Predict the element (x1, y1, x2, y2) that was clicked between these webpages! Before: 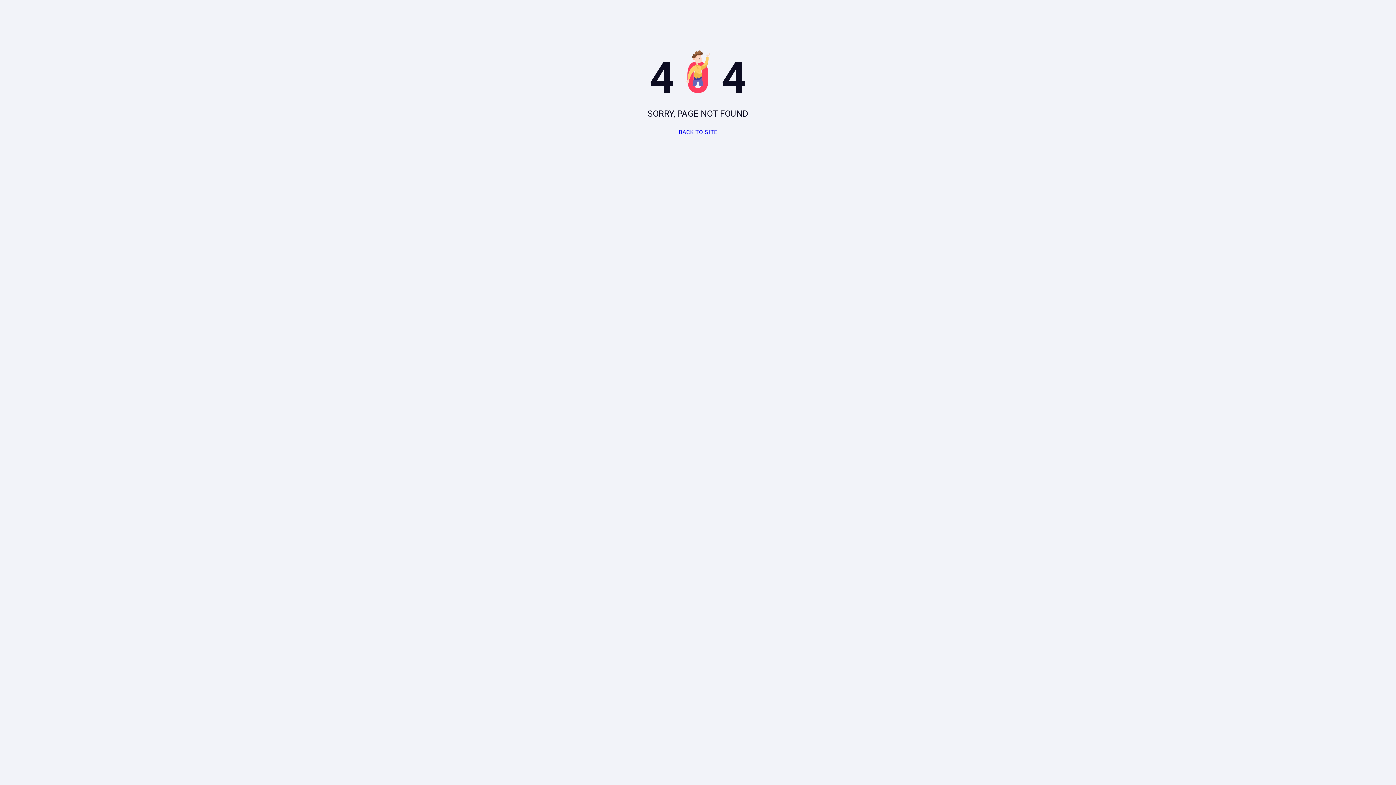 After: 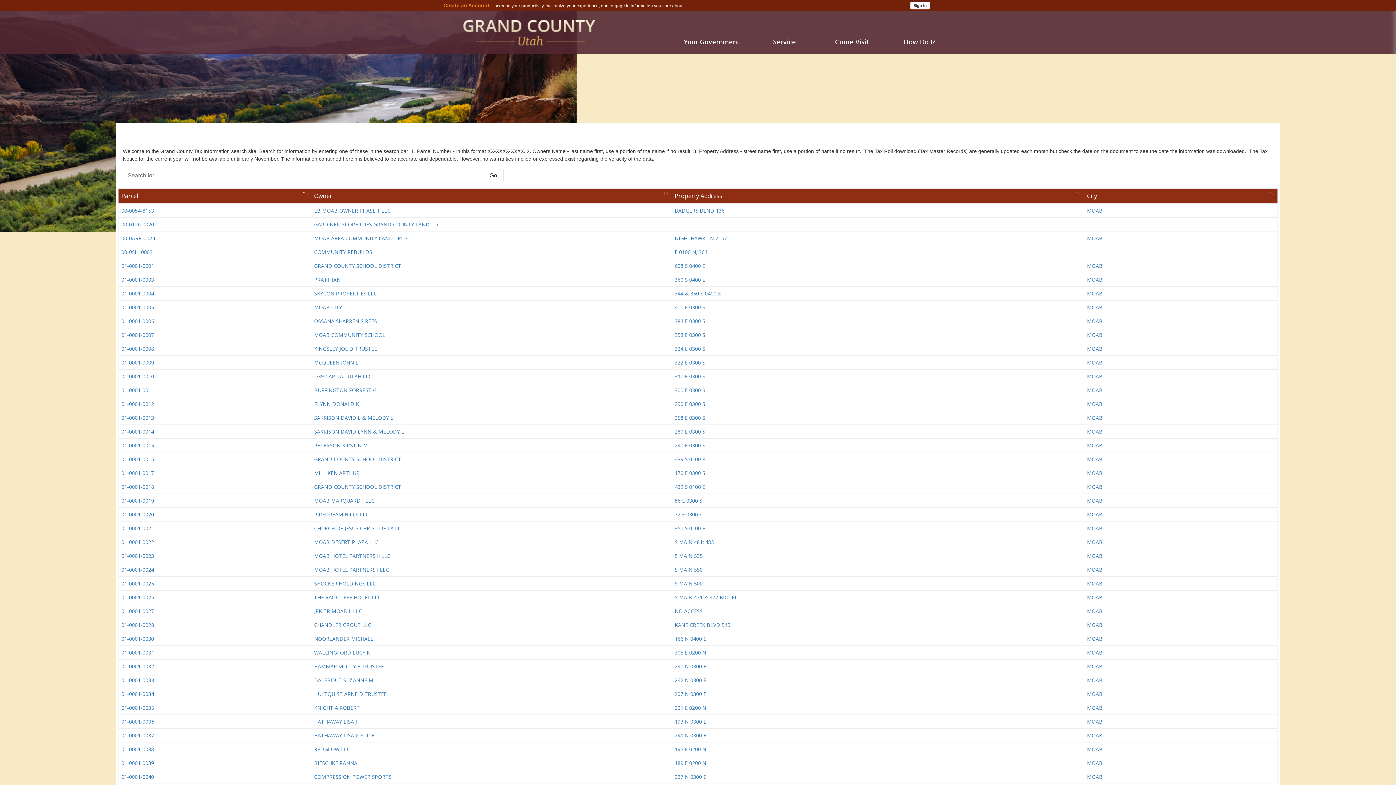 Action: bbox: (672, 124, 723, 140) label: BACK TO SITE